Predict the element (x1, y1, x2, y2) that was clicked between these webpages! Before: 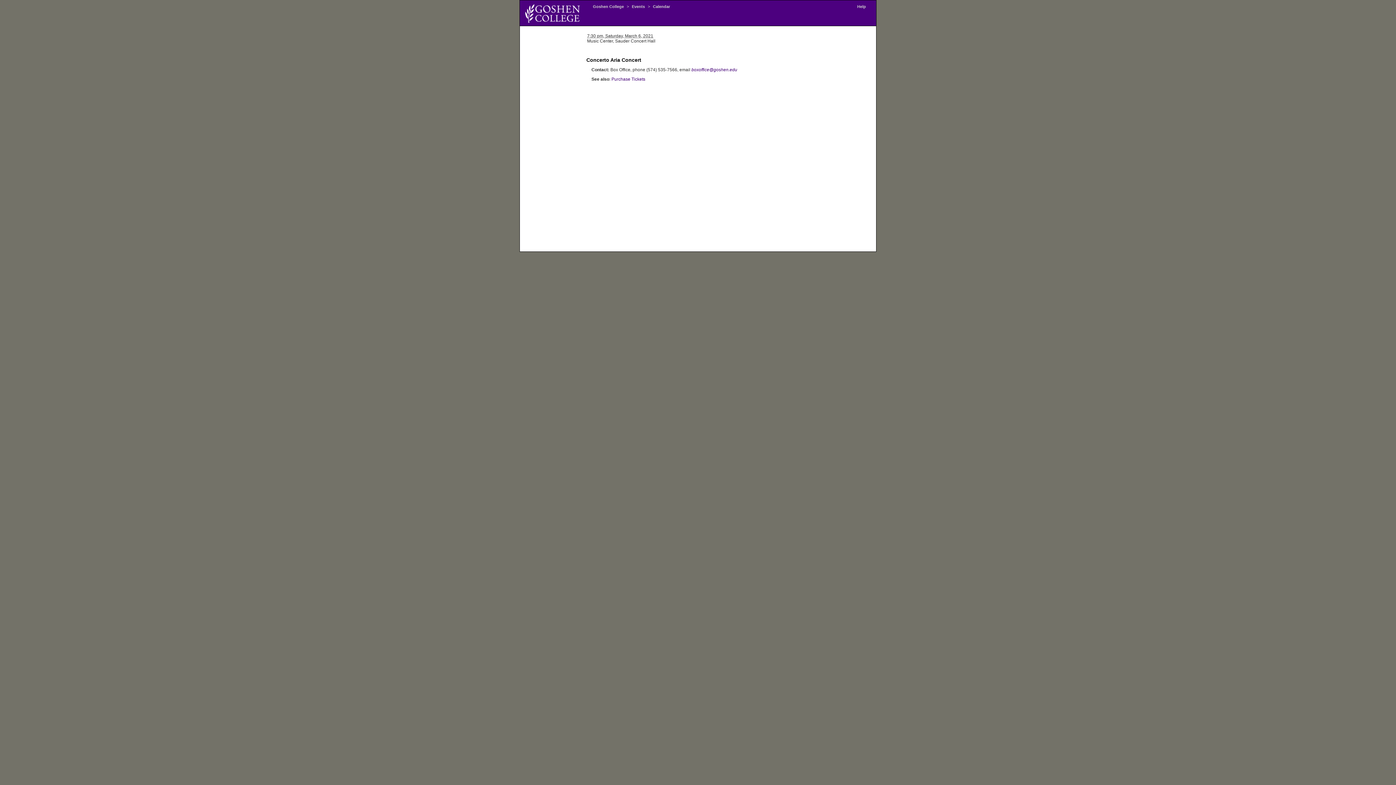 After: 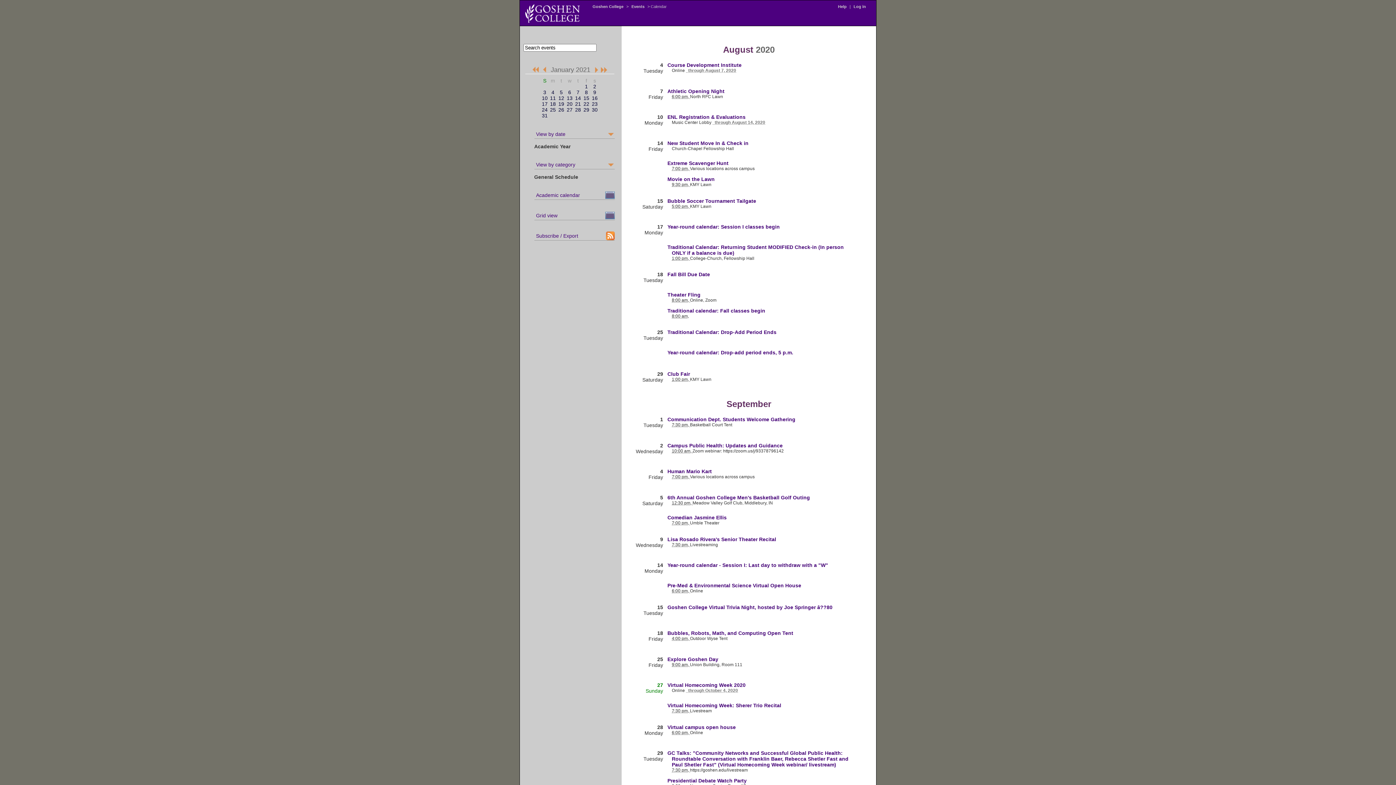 Action: bbox: (651, 4, 672, 8) label: Calendar